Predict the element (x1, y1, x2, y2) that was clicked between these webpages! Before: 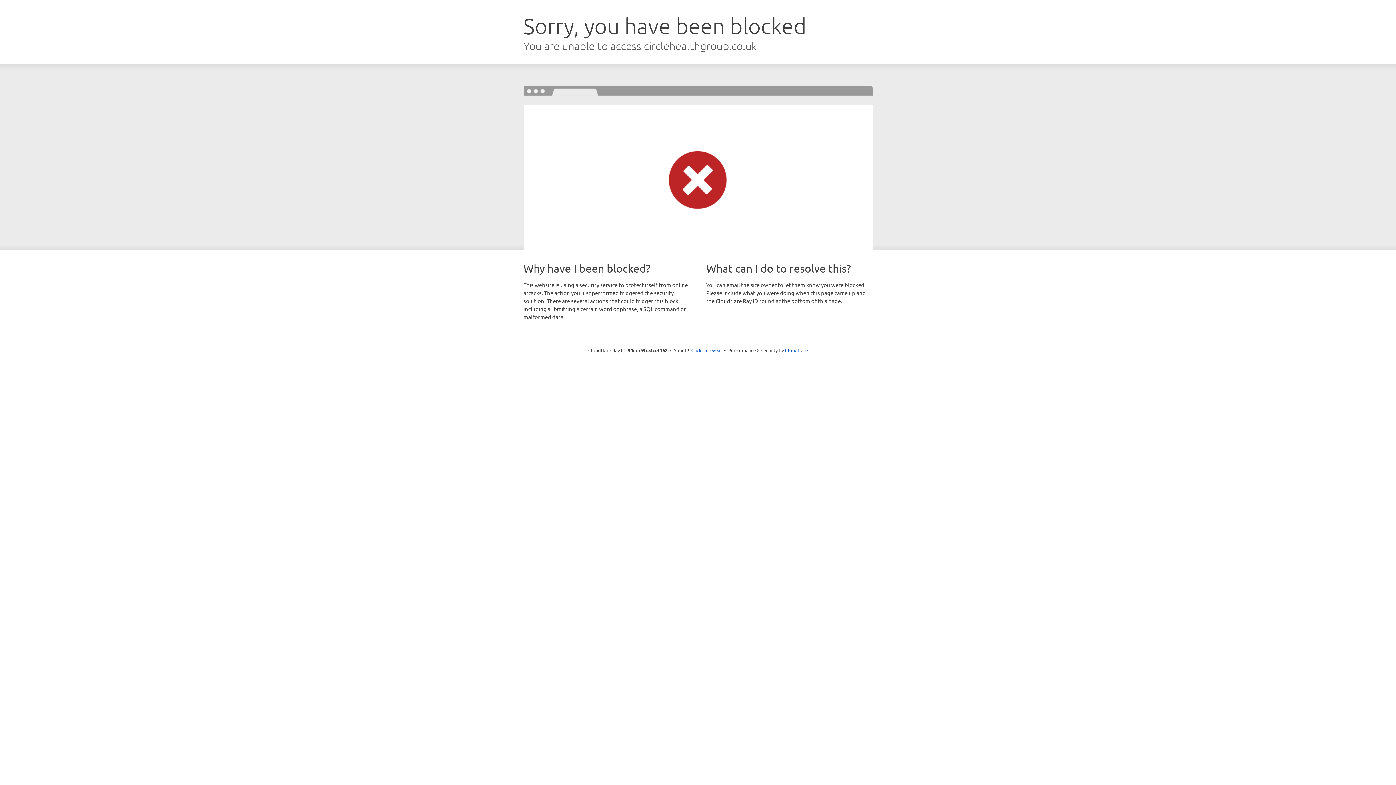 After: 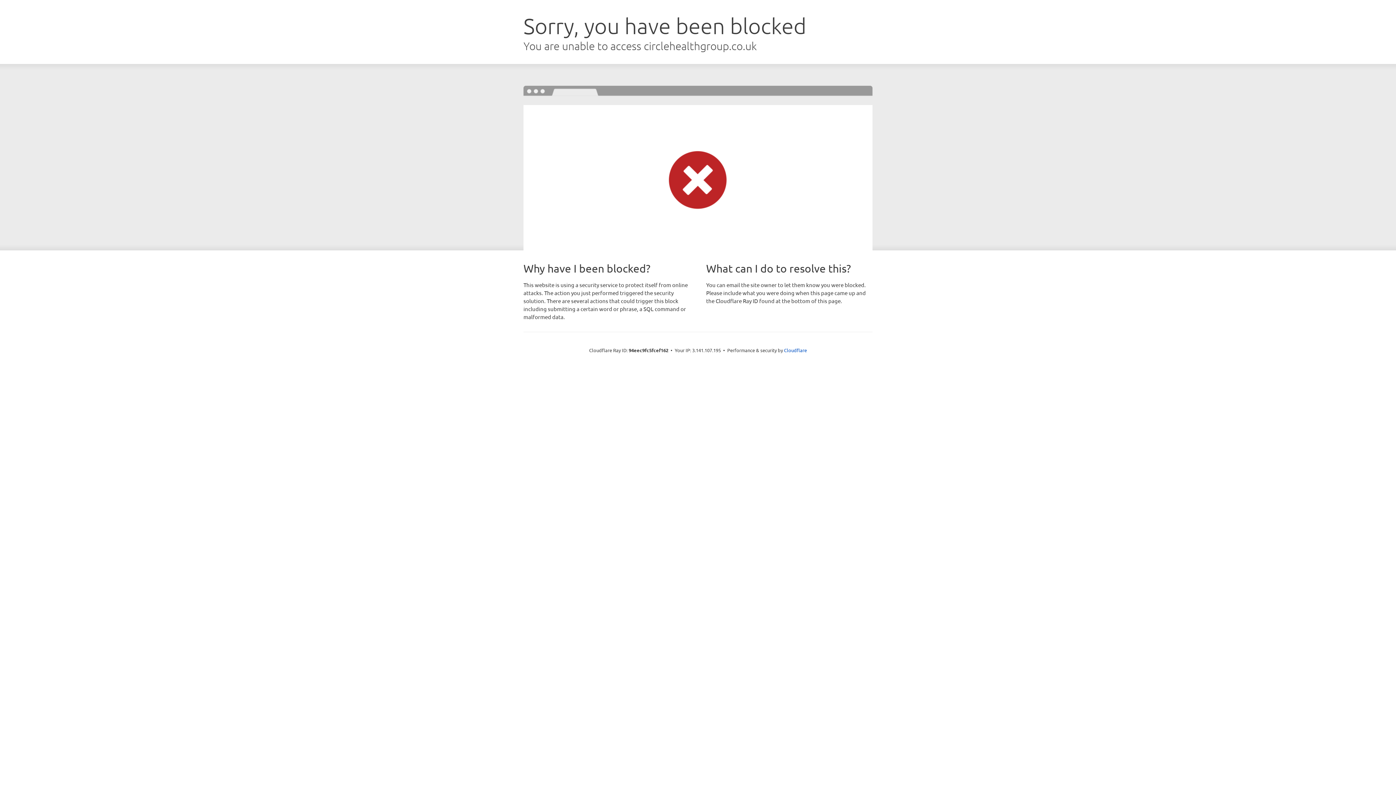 Action: bbox: (691, 346, 722, 353) label: Click to reveal